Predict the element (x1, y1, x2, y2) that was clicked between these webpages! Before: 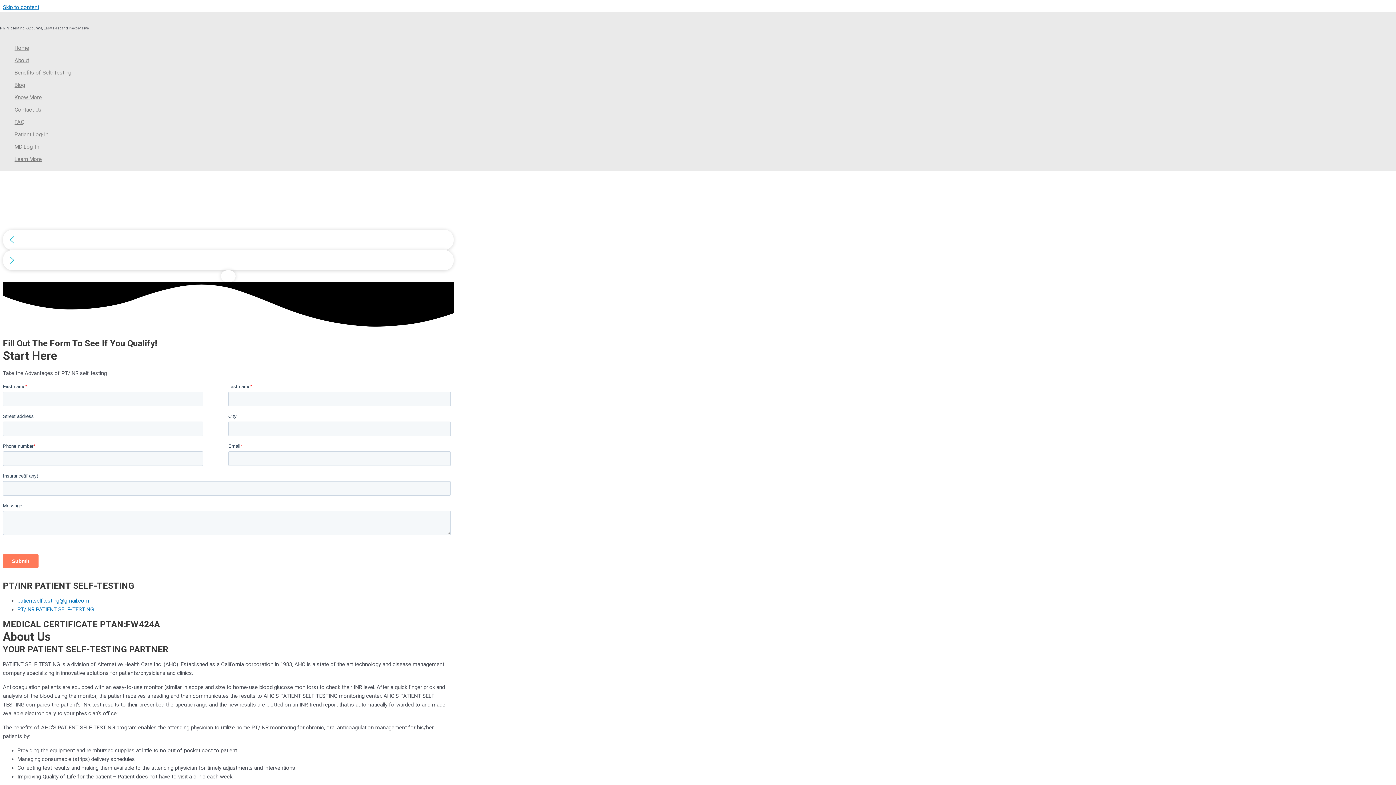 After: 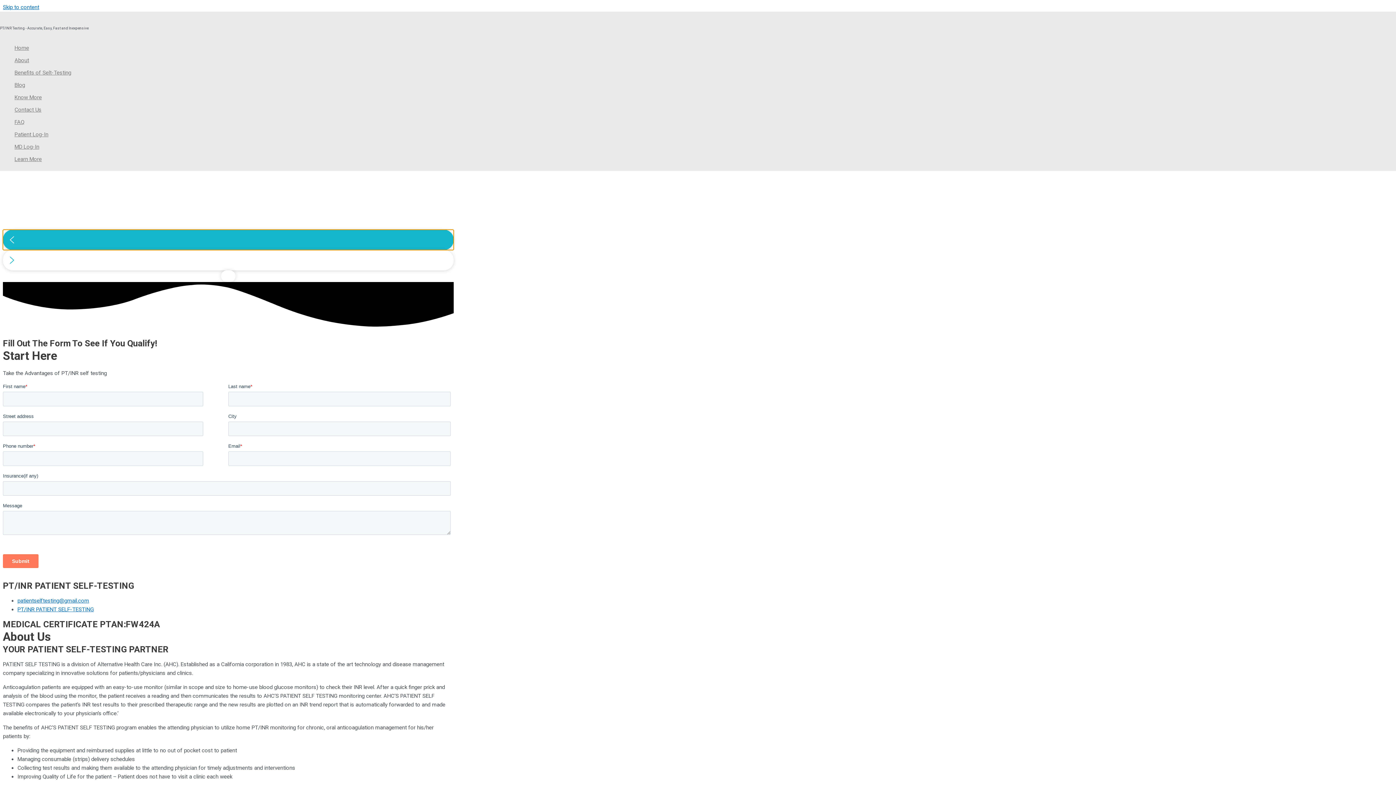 Action: bbox: (2, 229, 453, 250) label: previous arrow